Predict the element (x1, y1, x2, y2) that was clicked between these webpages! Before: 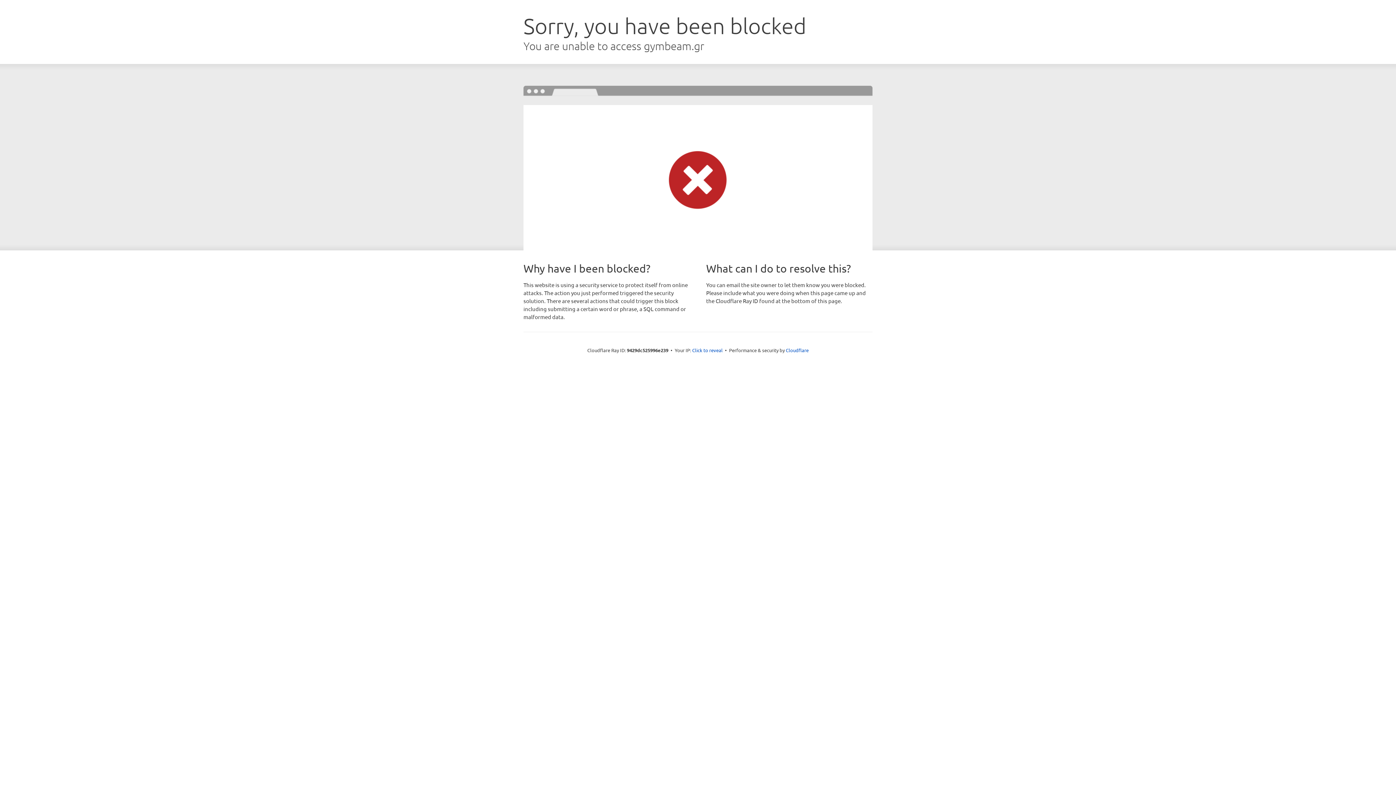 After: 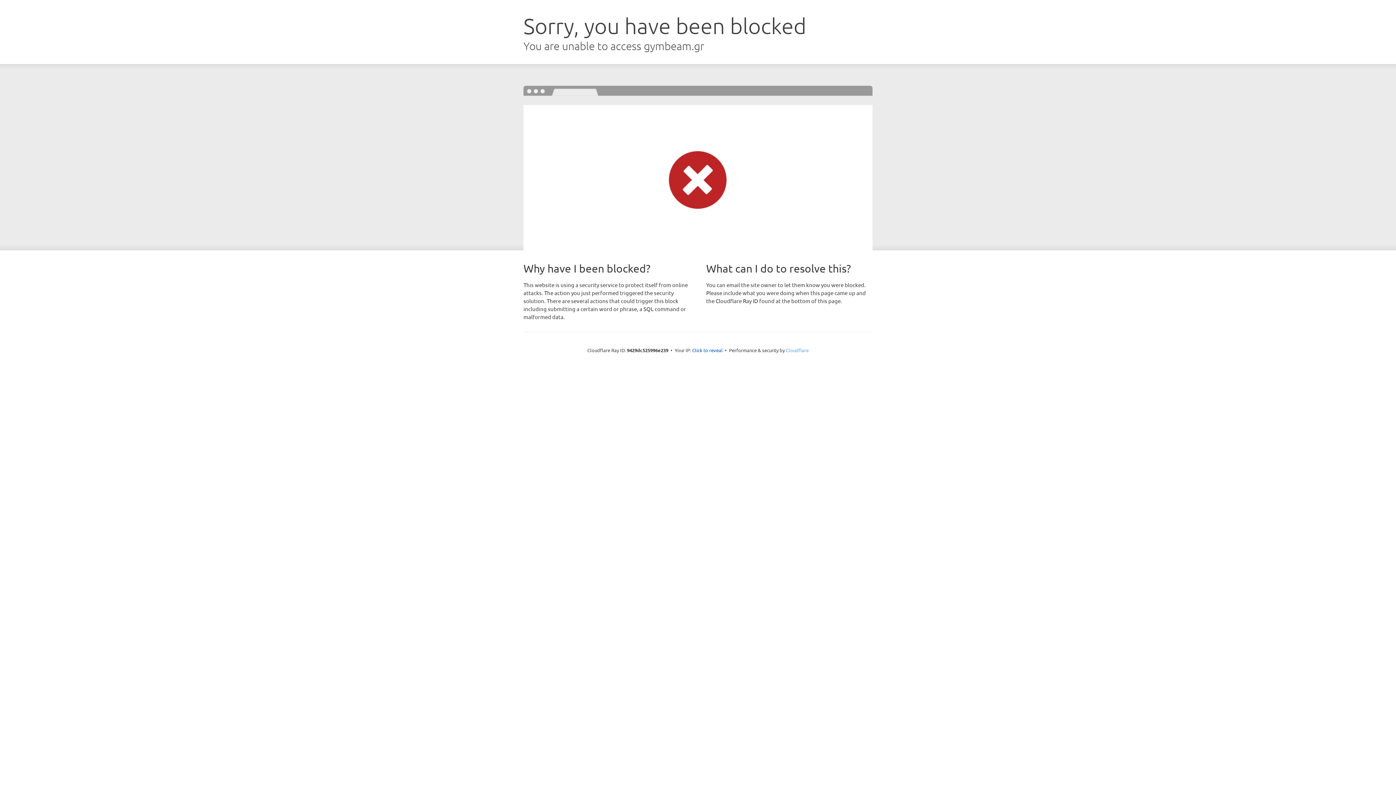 Action: bbox: (786, 347, 808, 353) label: Cloudflare